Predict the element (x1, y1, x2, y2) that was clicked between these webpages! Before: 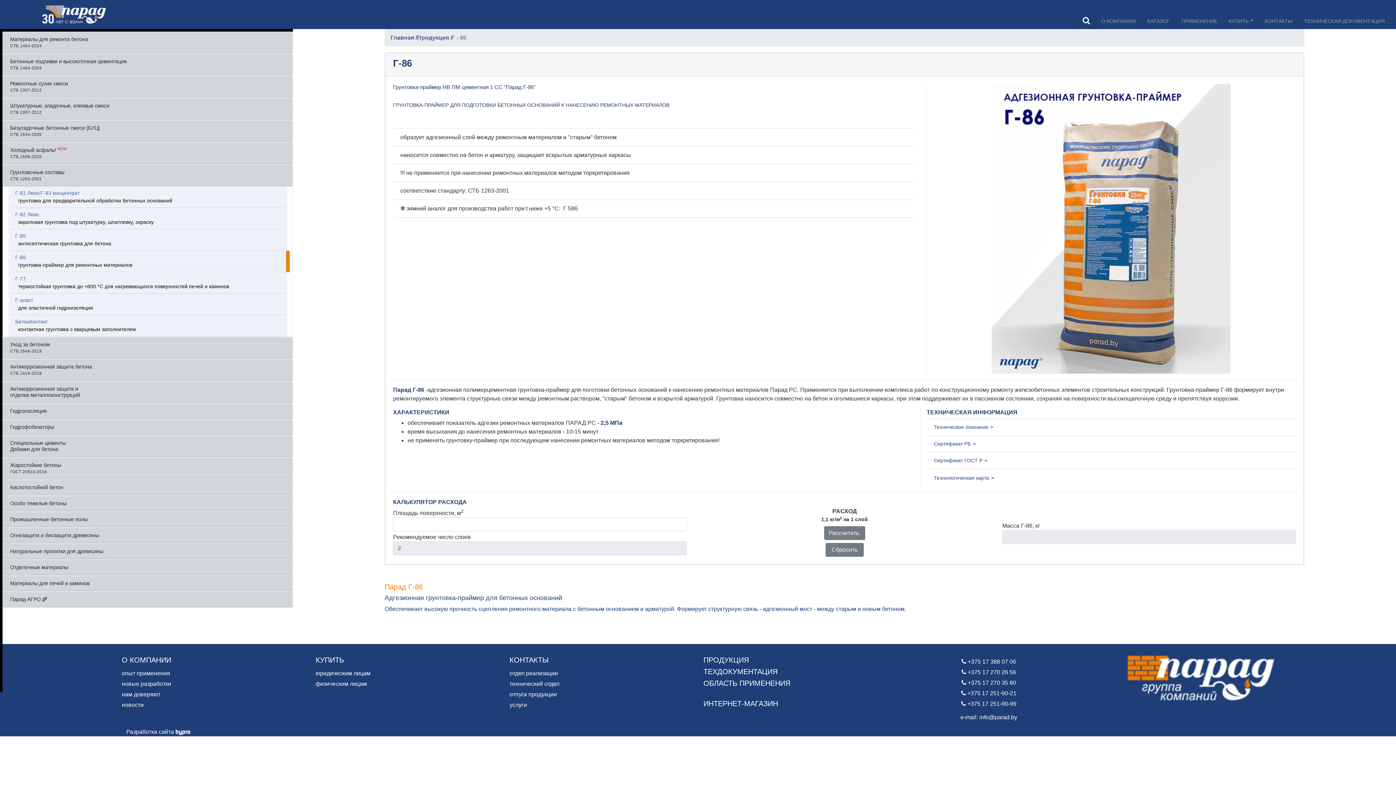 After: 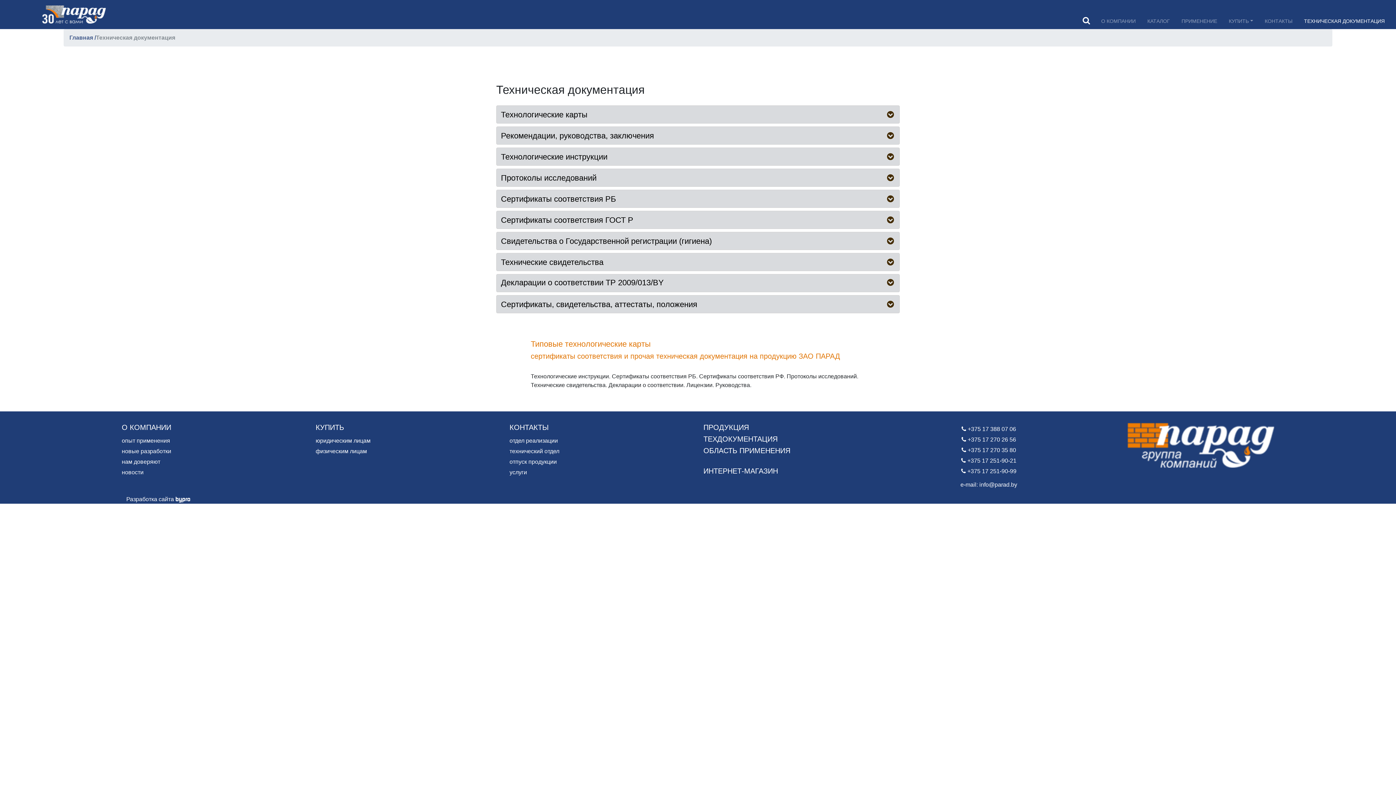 Action: label: ТЕХДОКУМЕНТАЦИЯ bbox: (703, 667, 886, 676)